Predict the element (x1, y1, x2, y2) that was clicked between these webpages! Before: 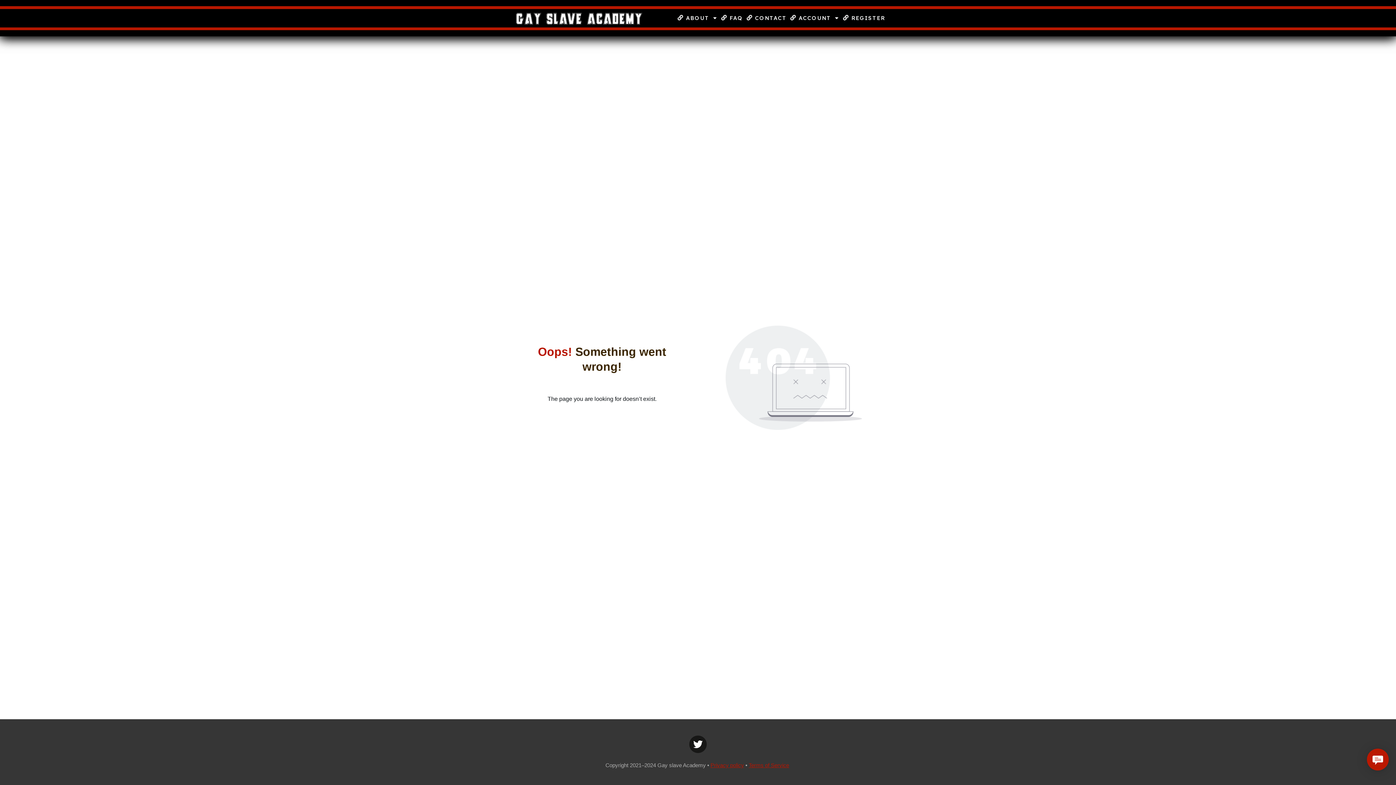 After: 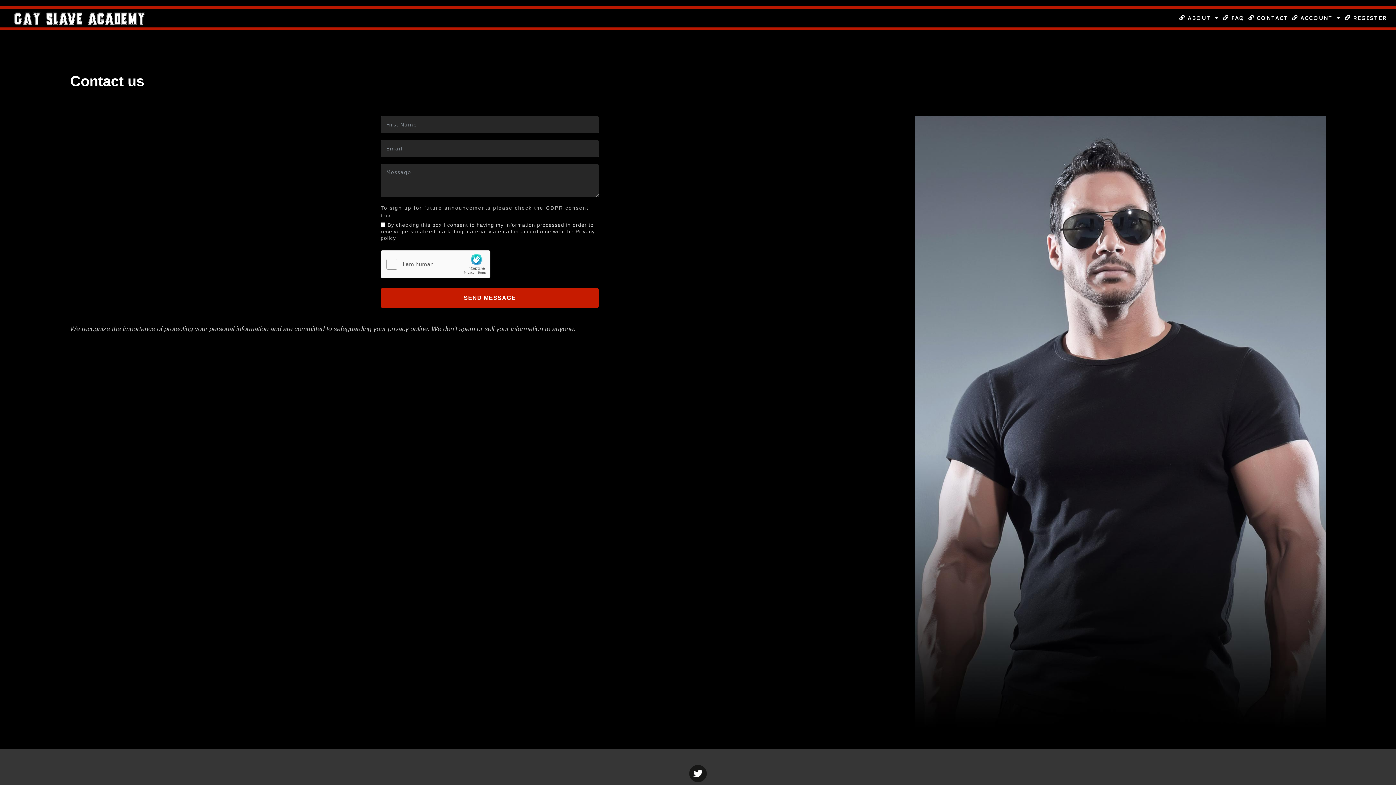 Action: label: CONTACT bbox: (746, 14, 786, 21)